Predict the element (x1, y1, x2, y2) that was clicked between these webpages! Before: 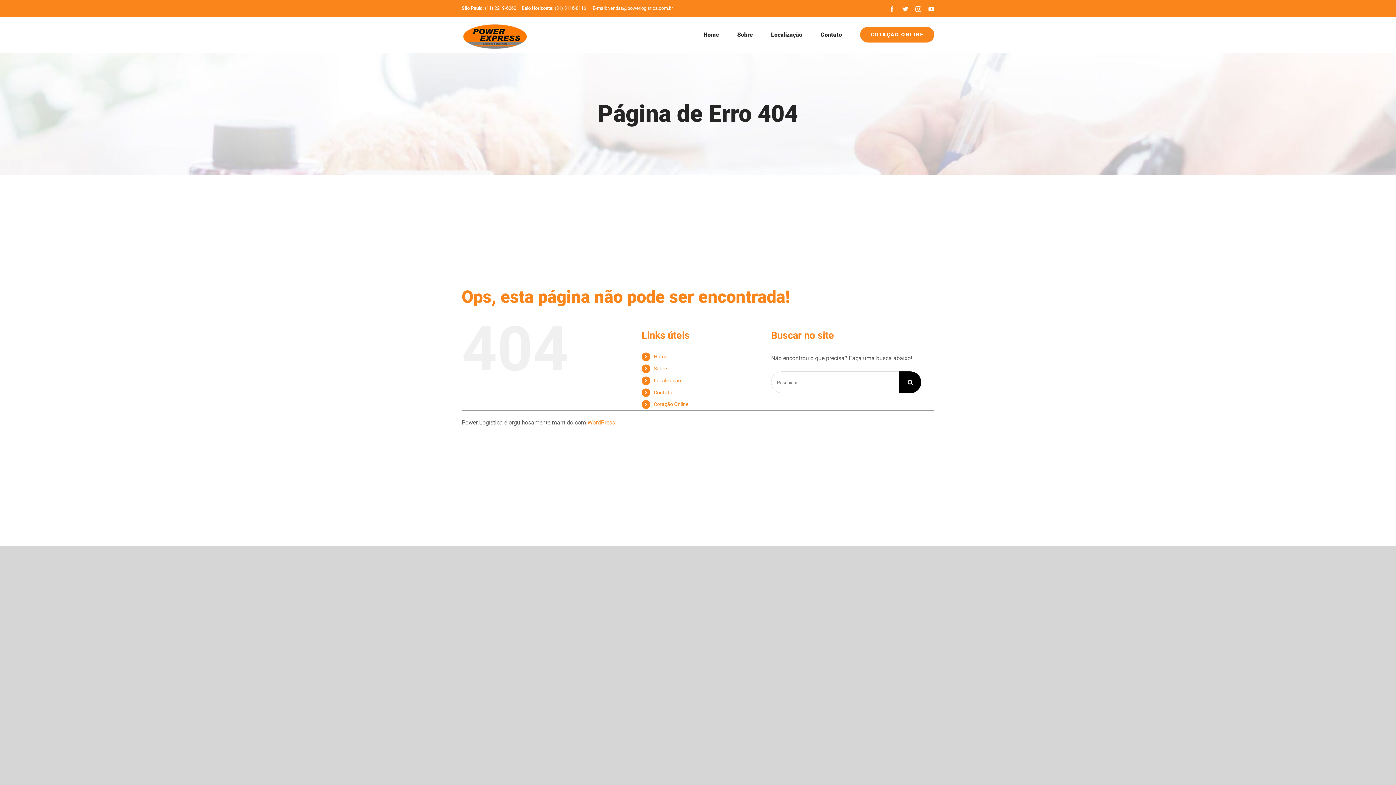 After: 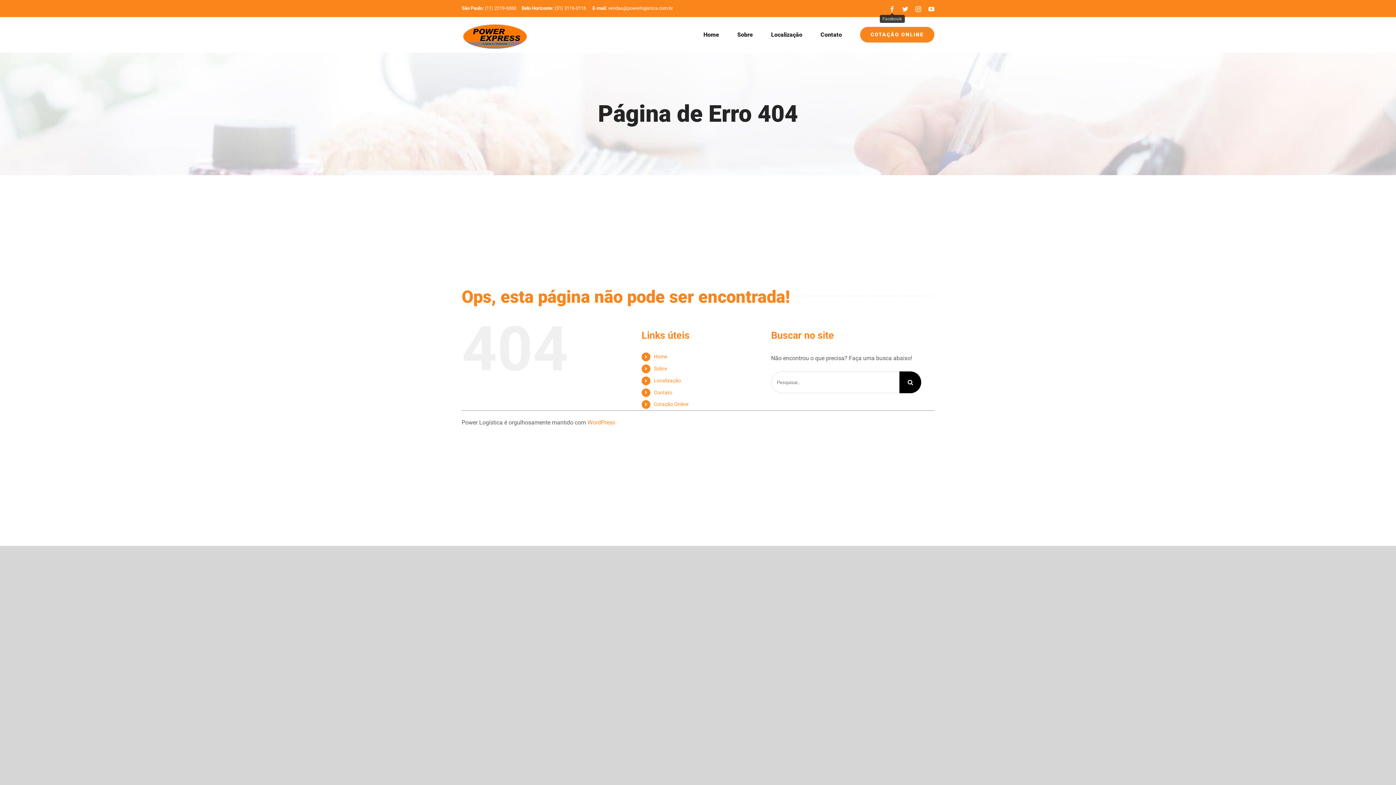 Action: label: Facebook bbox: (889, 6, 895, 11)